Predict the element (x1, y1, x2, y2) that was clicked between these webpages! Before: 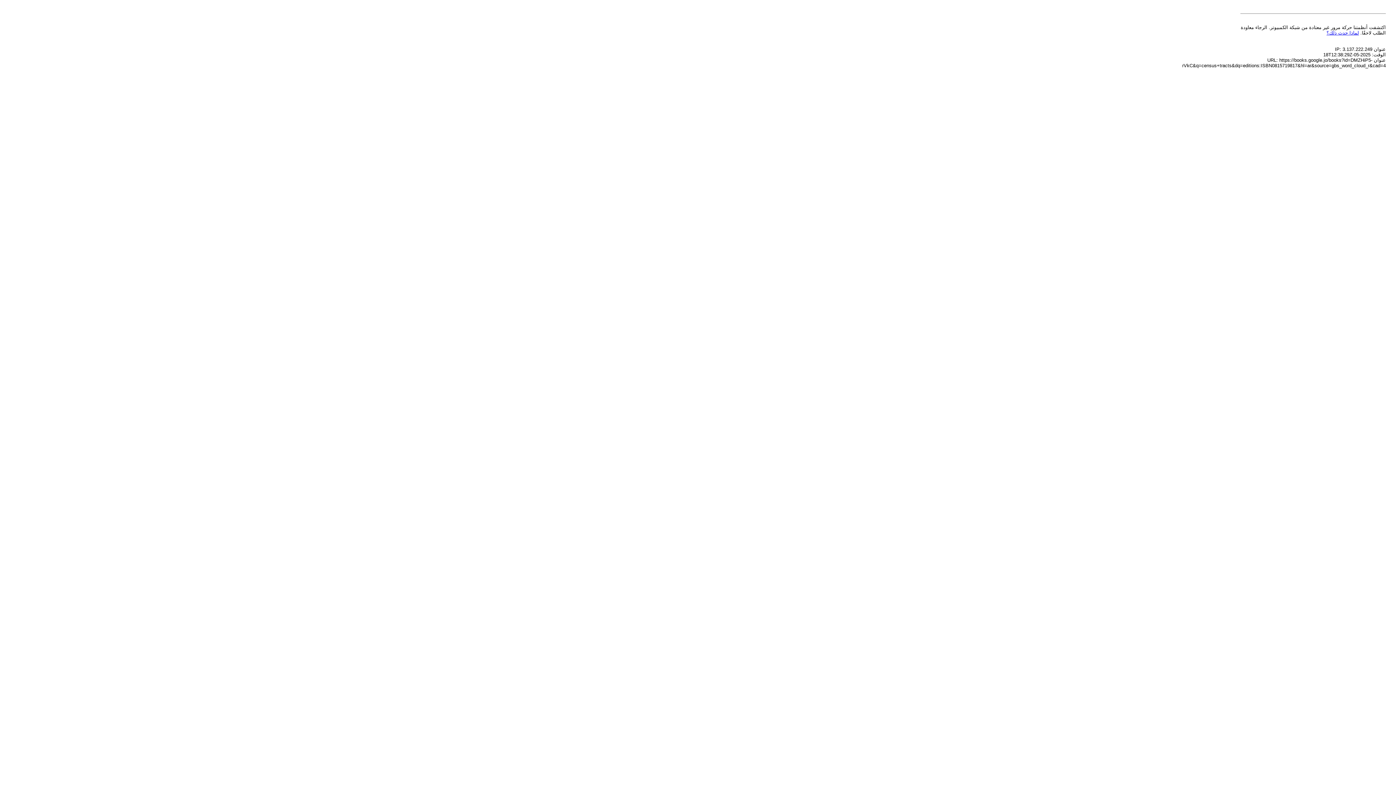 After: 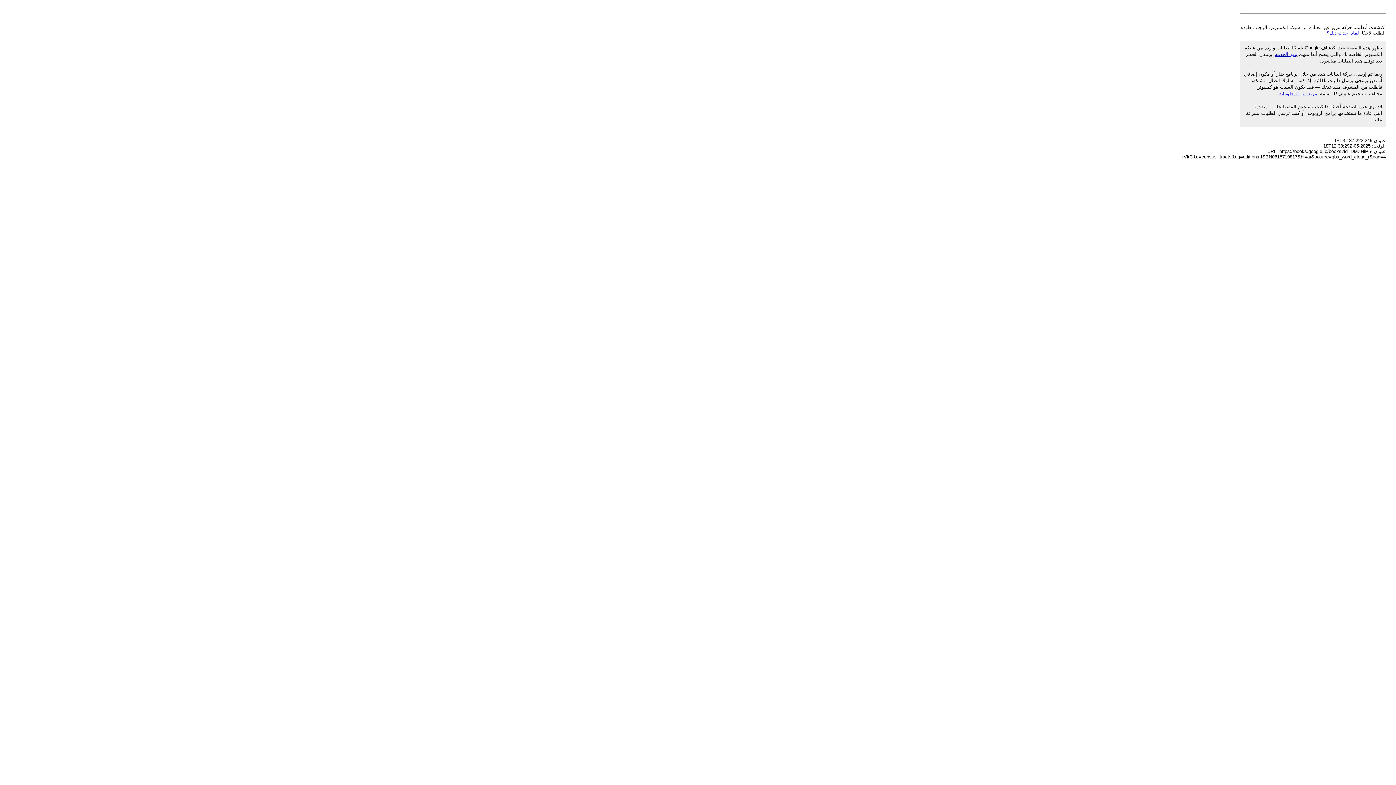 Action: label: لماذا حدث ذلك؟ bbox: (1326, 30, 1359, 35)